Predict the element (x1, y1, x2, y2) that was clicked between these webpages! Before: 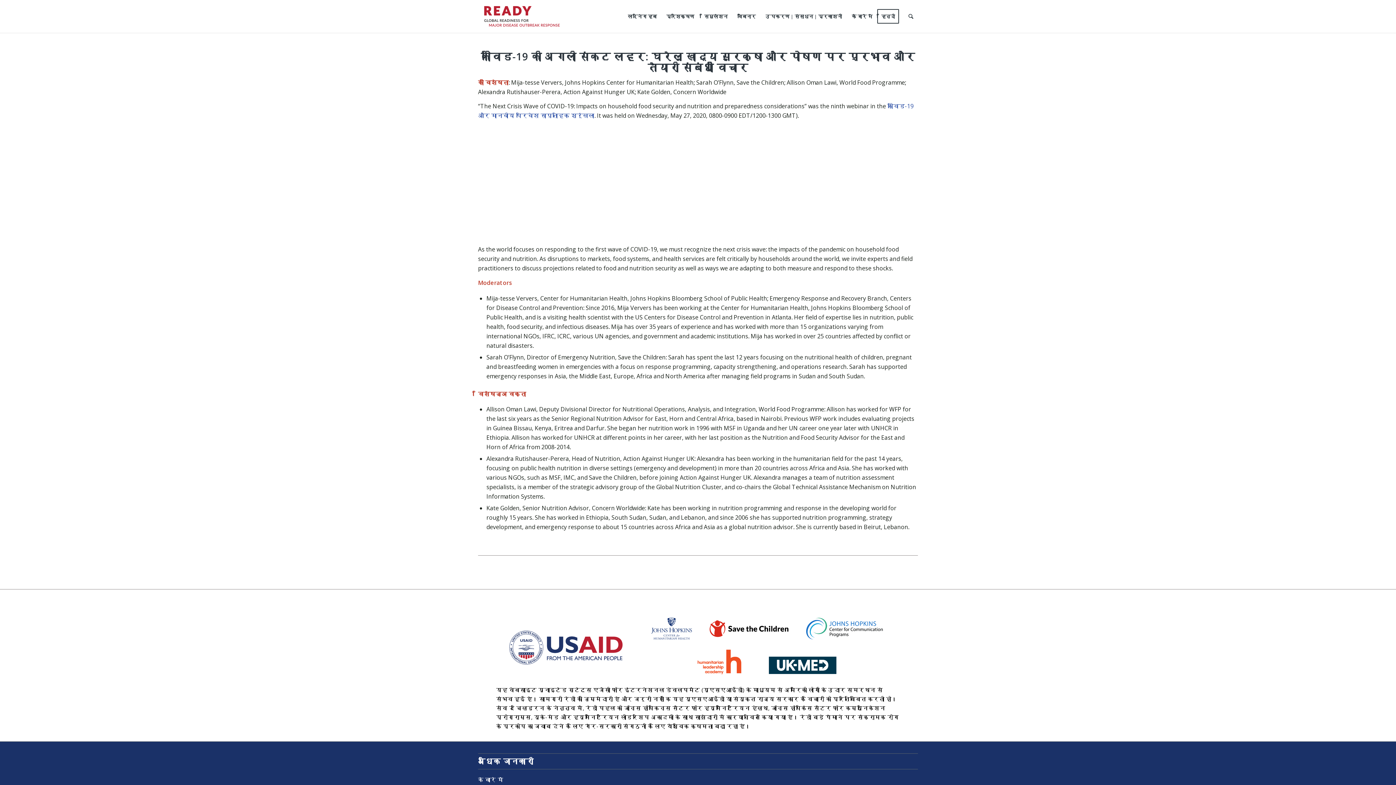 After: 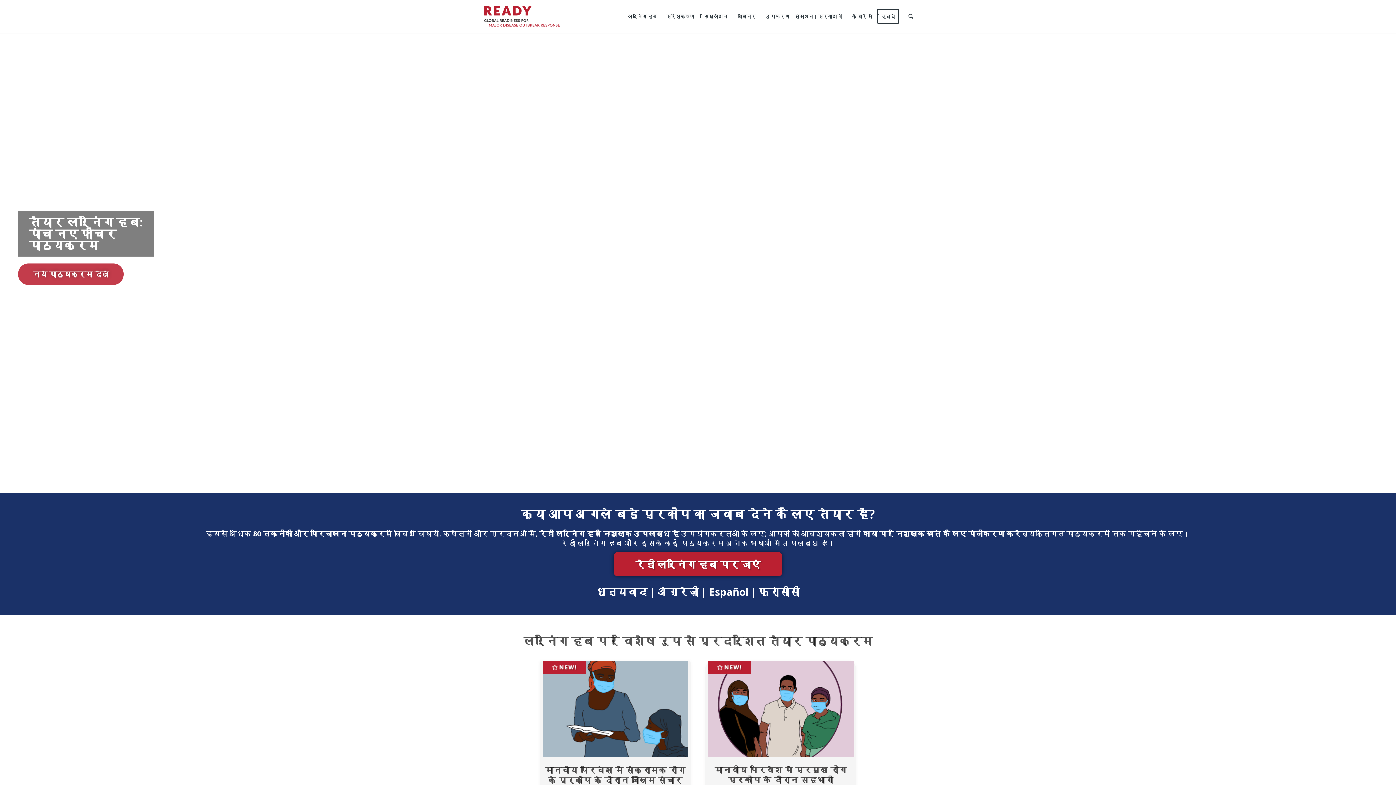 Action: bbox: (623, 0, 661, 32) label: लर्निंग हब